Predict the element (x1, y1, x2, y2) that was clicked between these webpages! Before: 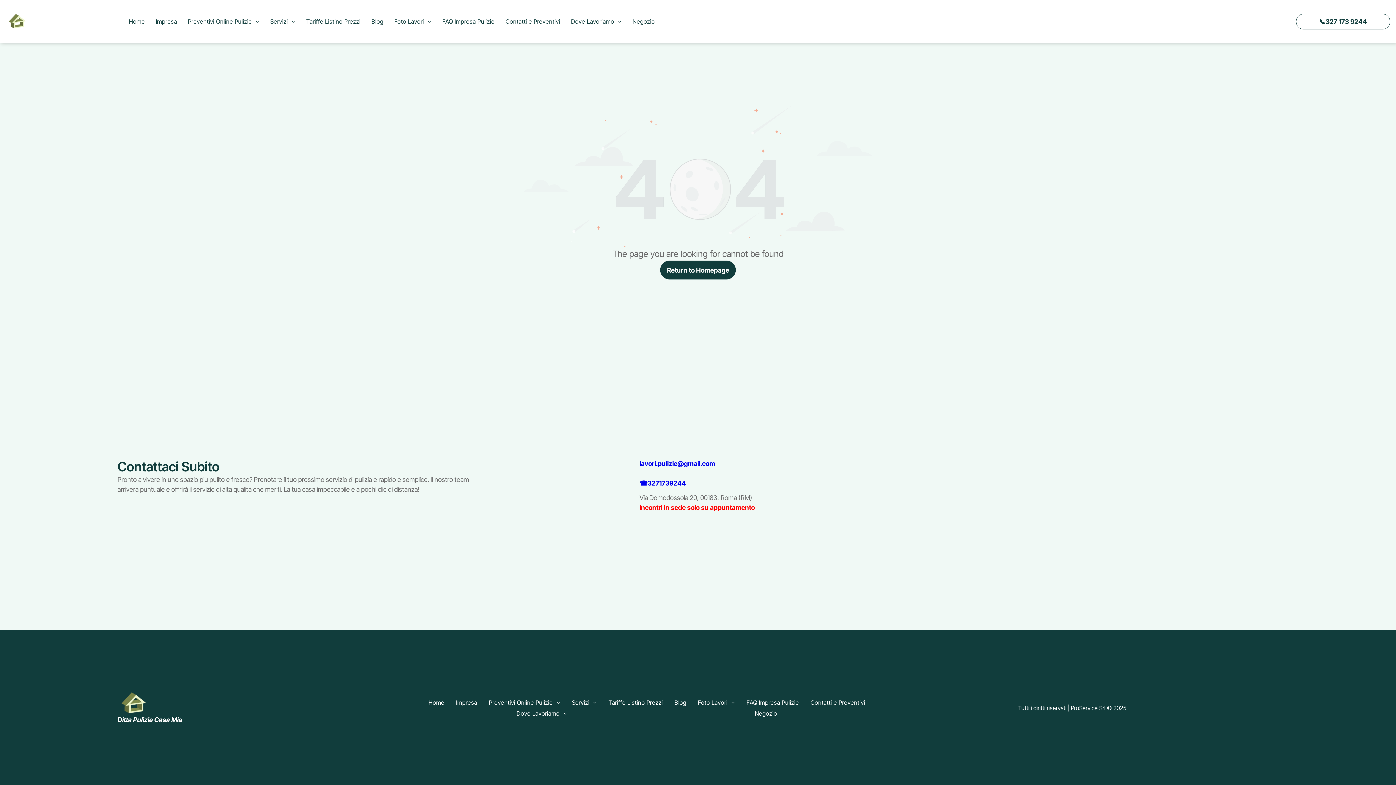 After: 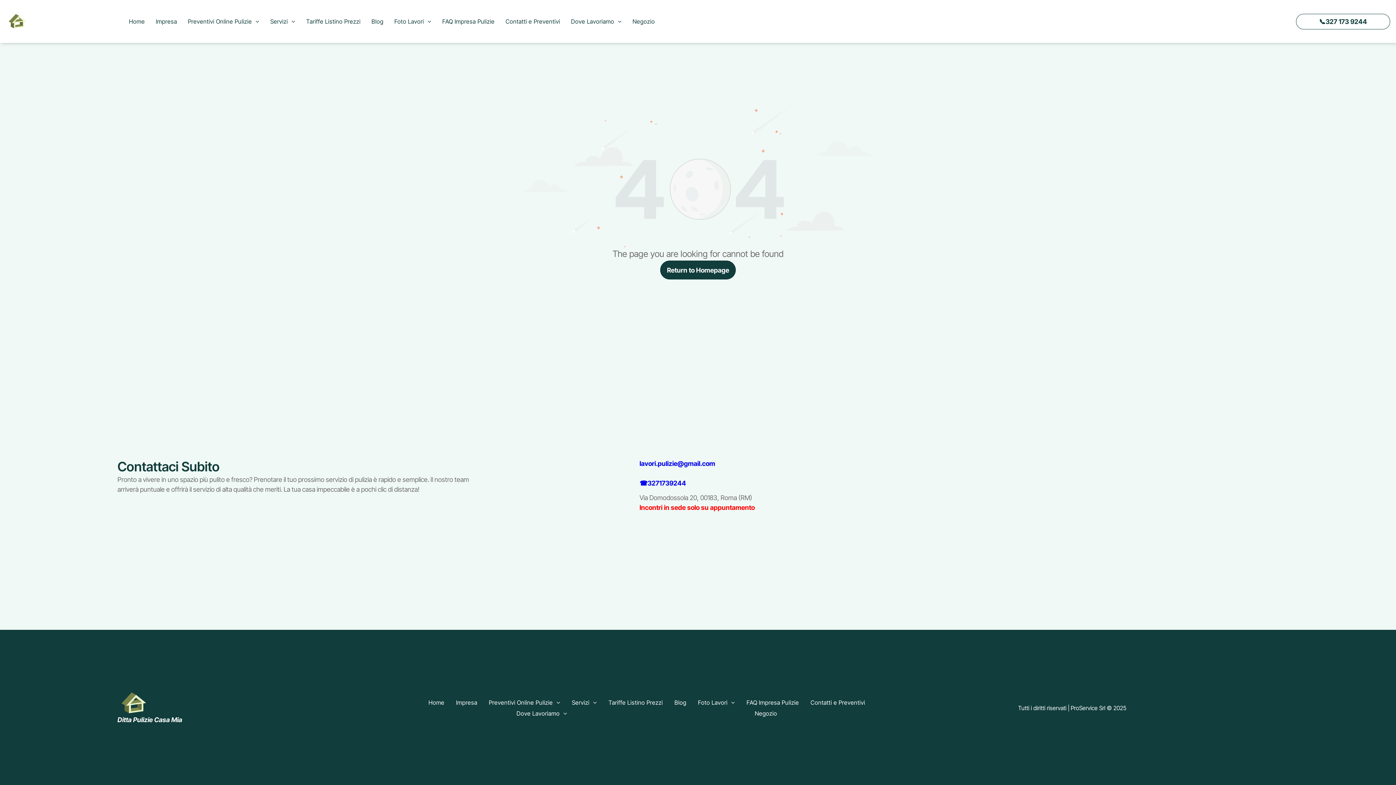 Action: label: lavori.pulizie@gmail.com bbox: (639, 460, 715, 467)